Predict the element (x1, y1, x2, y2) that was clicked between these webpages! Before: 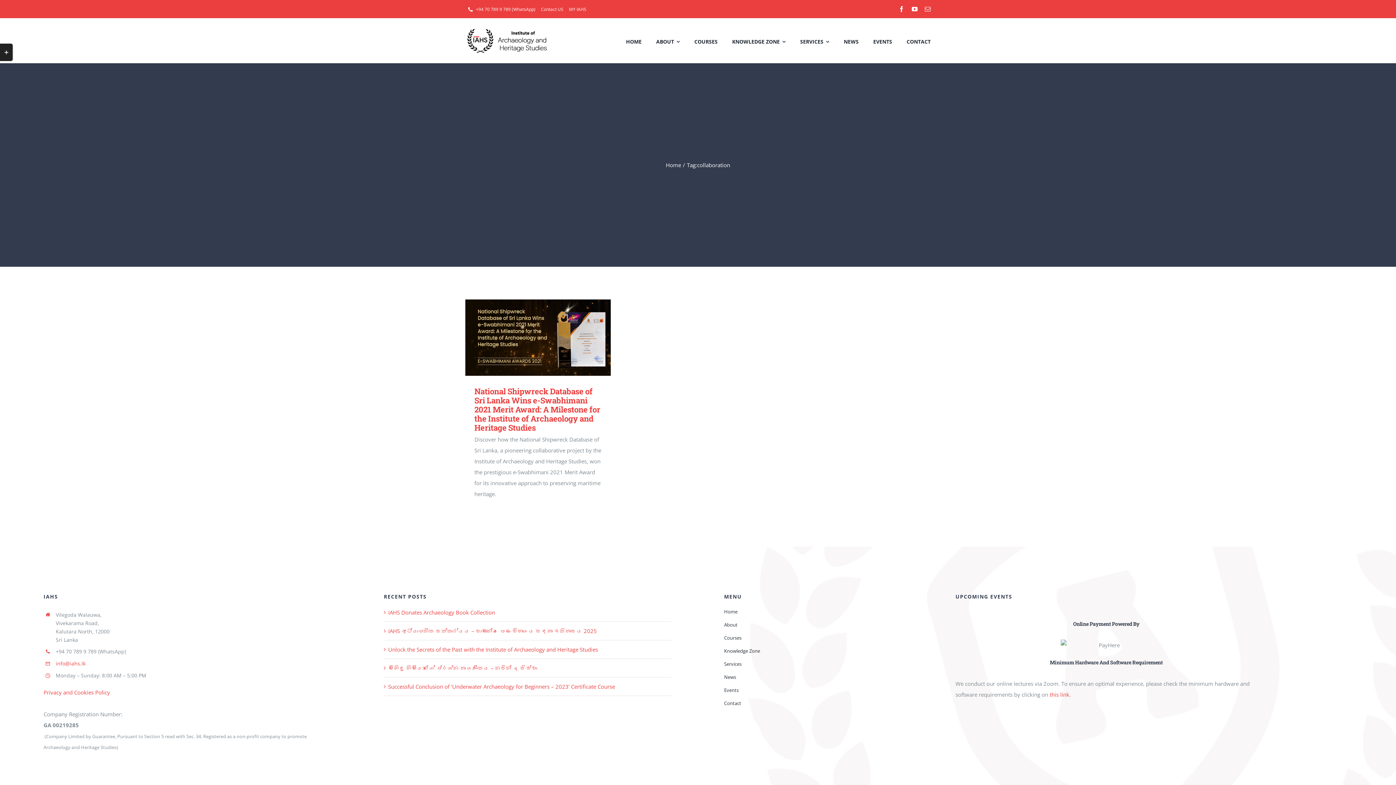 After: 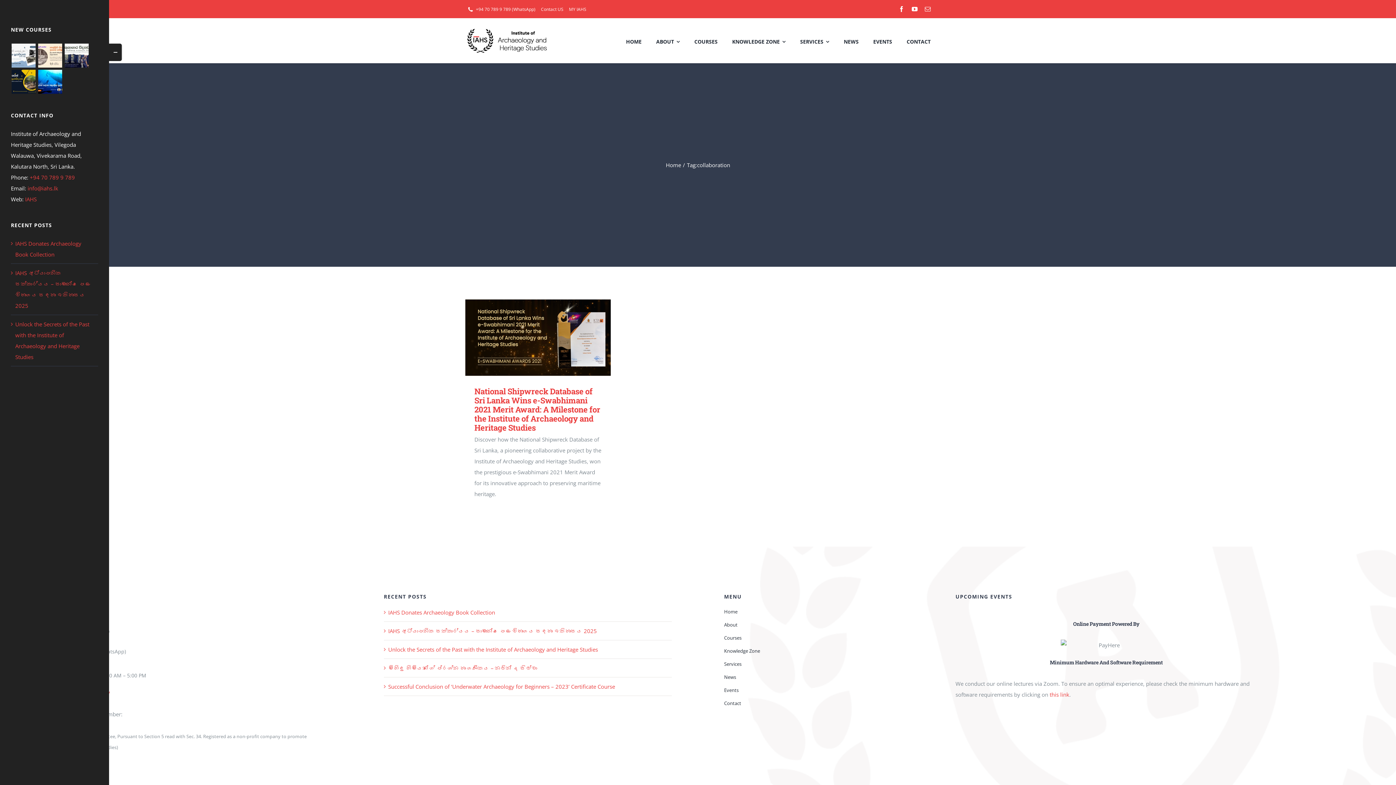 Action: label: Toggle Sliding Bar Area bbox: (0, 43, 12, 61)